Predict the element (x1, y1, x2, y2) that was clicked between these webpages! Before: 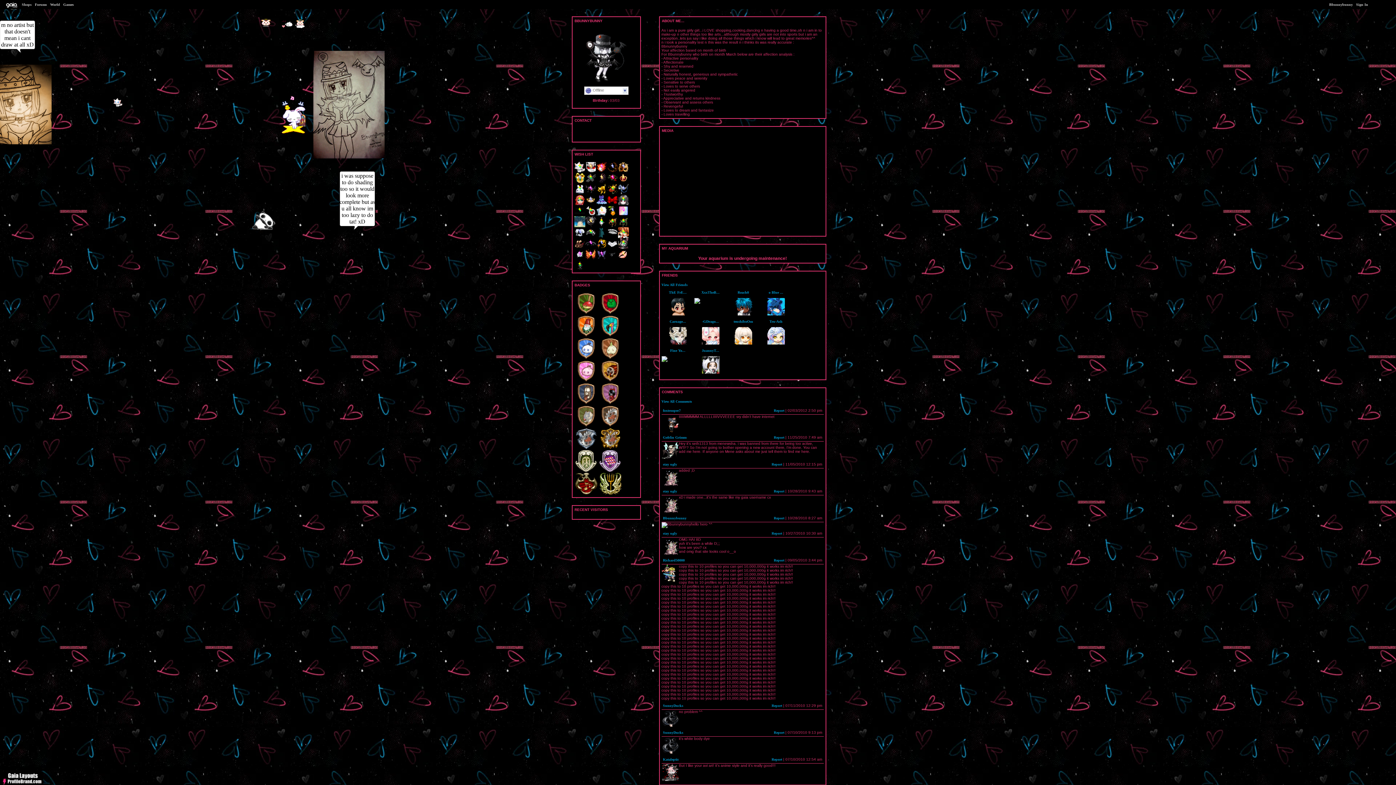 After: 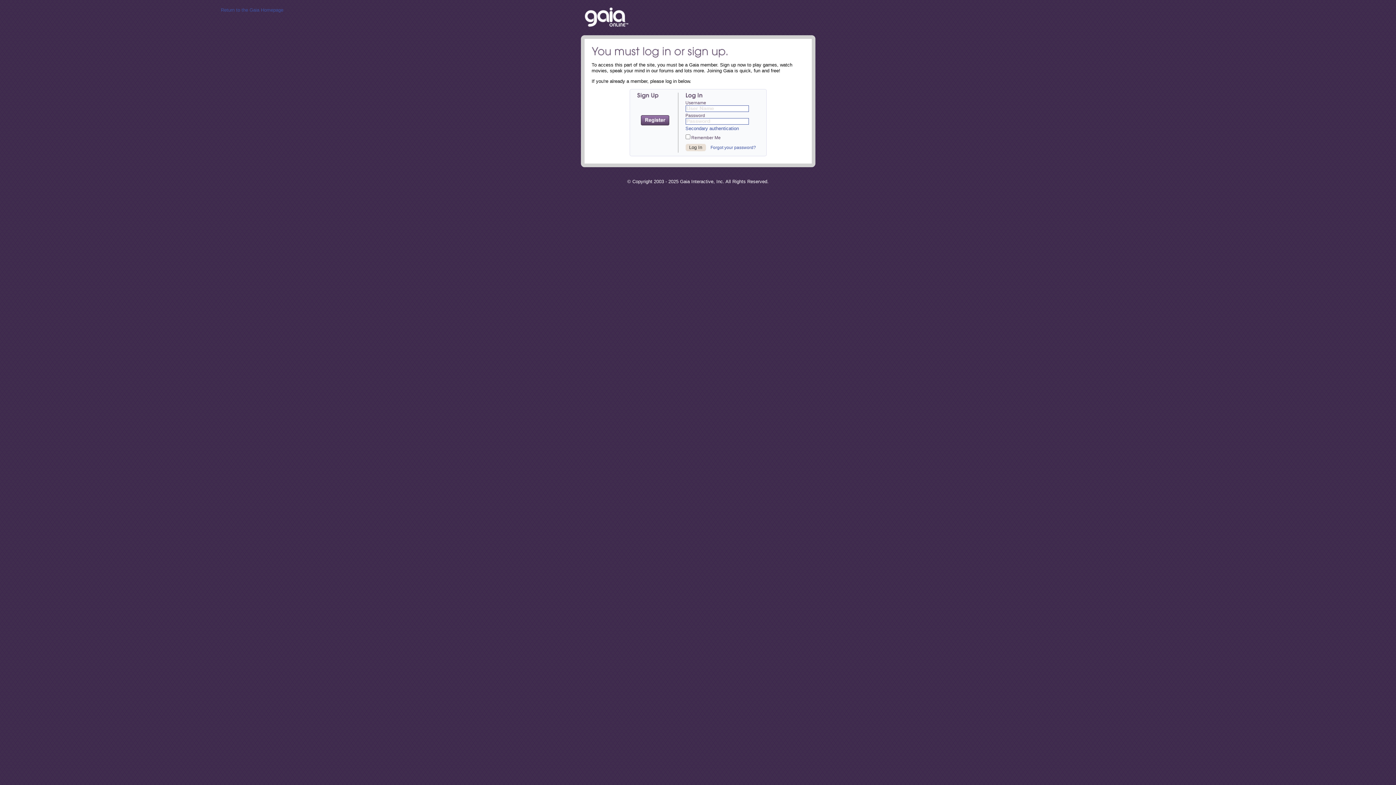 Action: bbox: (607, 202, 618, 206)